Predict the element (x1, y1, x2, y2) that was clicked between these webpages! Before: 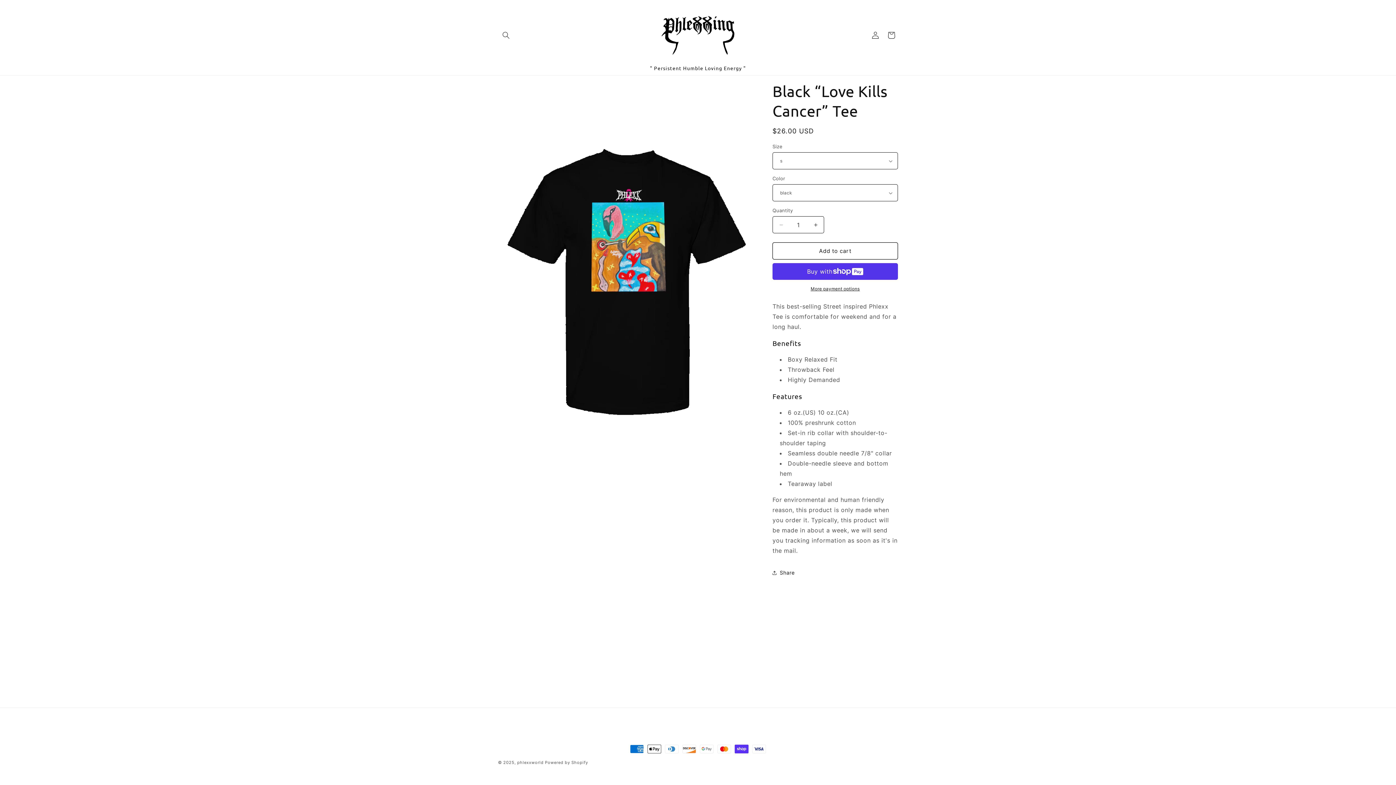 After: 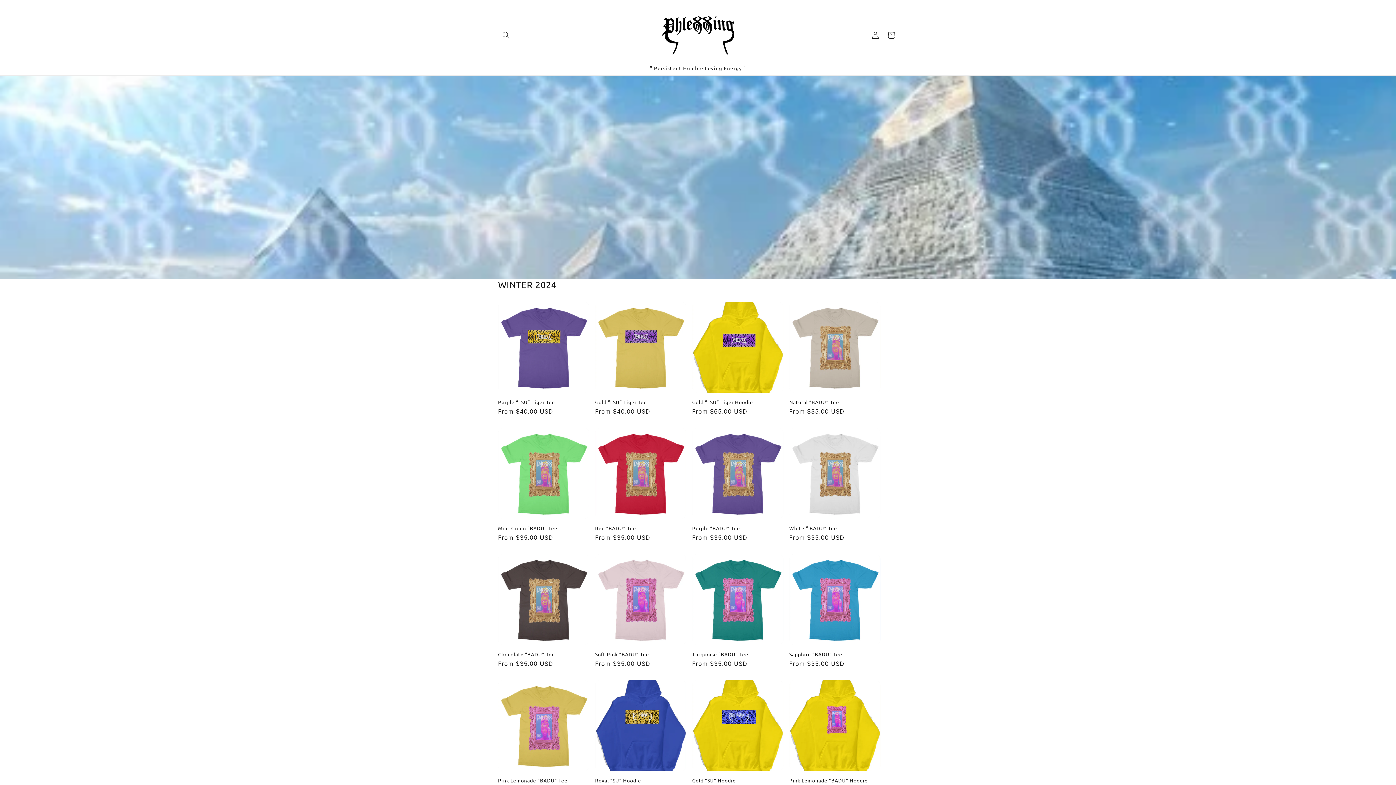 Action: bbox: (659, 13, 737, 57)